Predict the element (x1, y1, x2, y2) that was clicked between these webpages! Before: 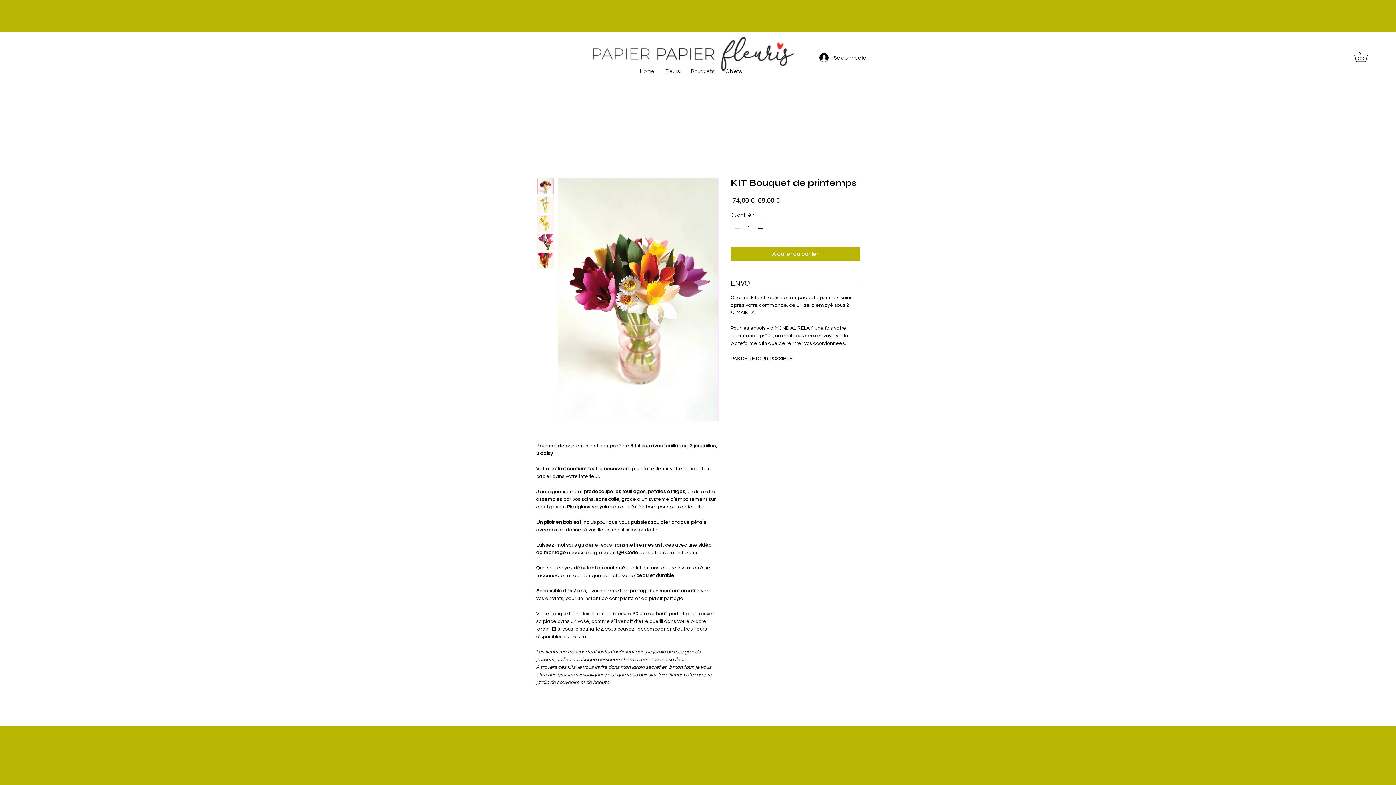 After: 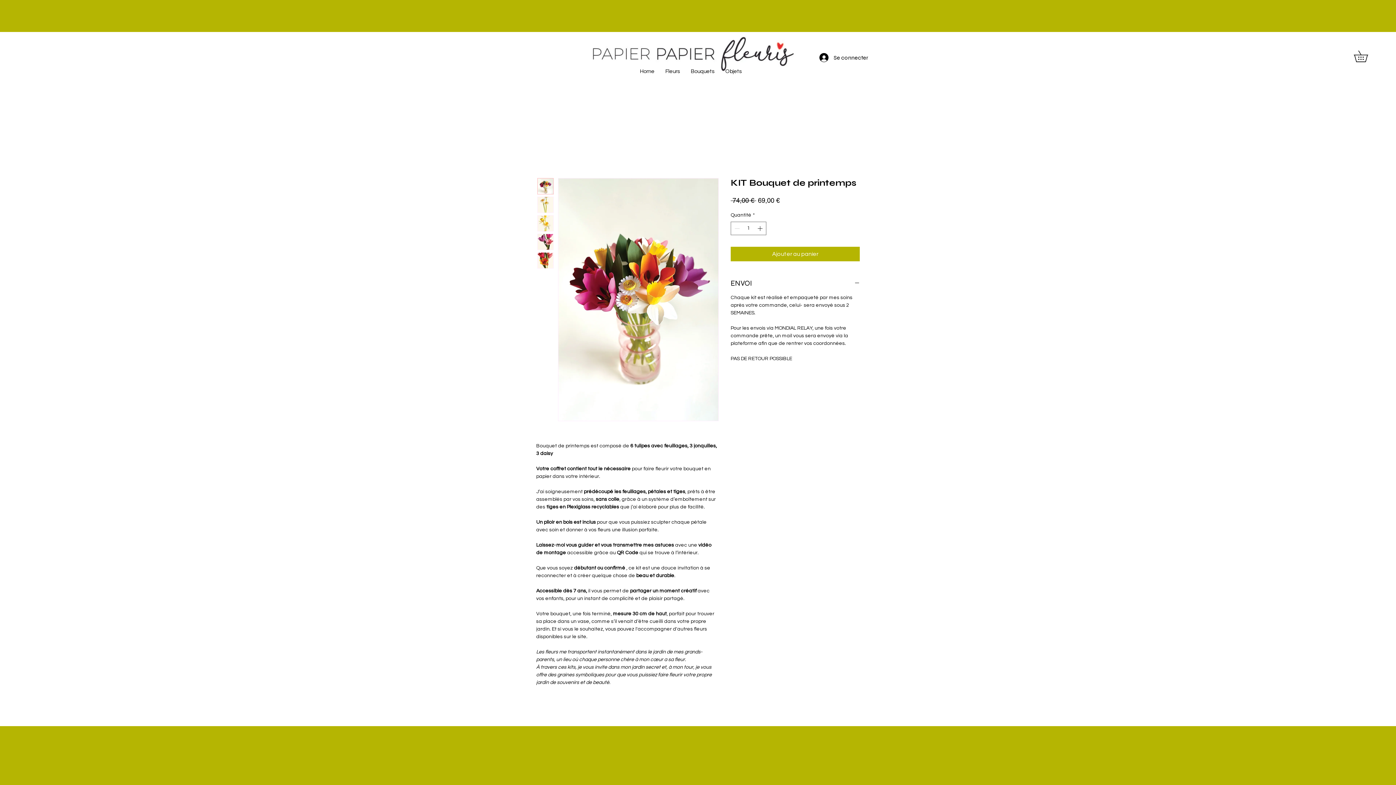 Action: bbox: (537, 252, 553, 268)